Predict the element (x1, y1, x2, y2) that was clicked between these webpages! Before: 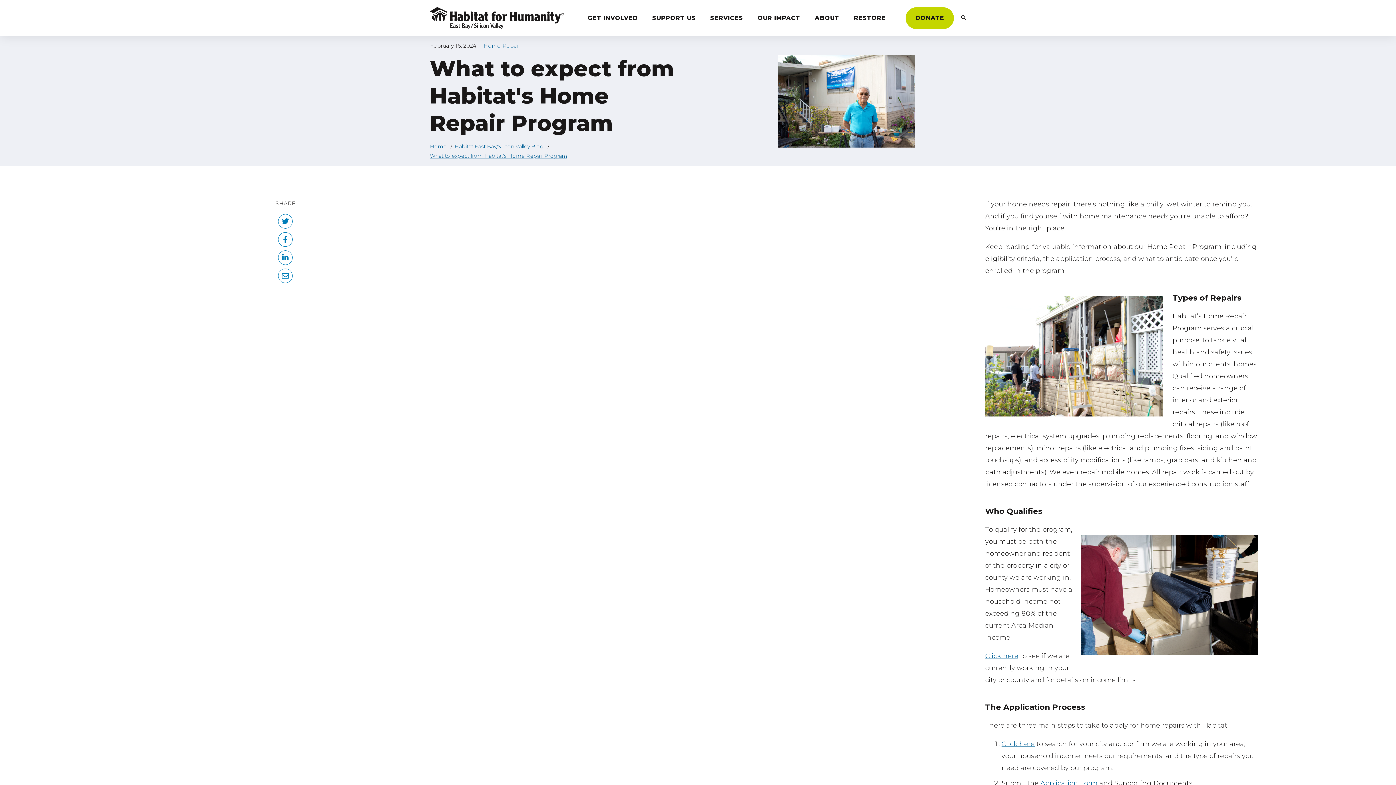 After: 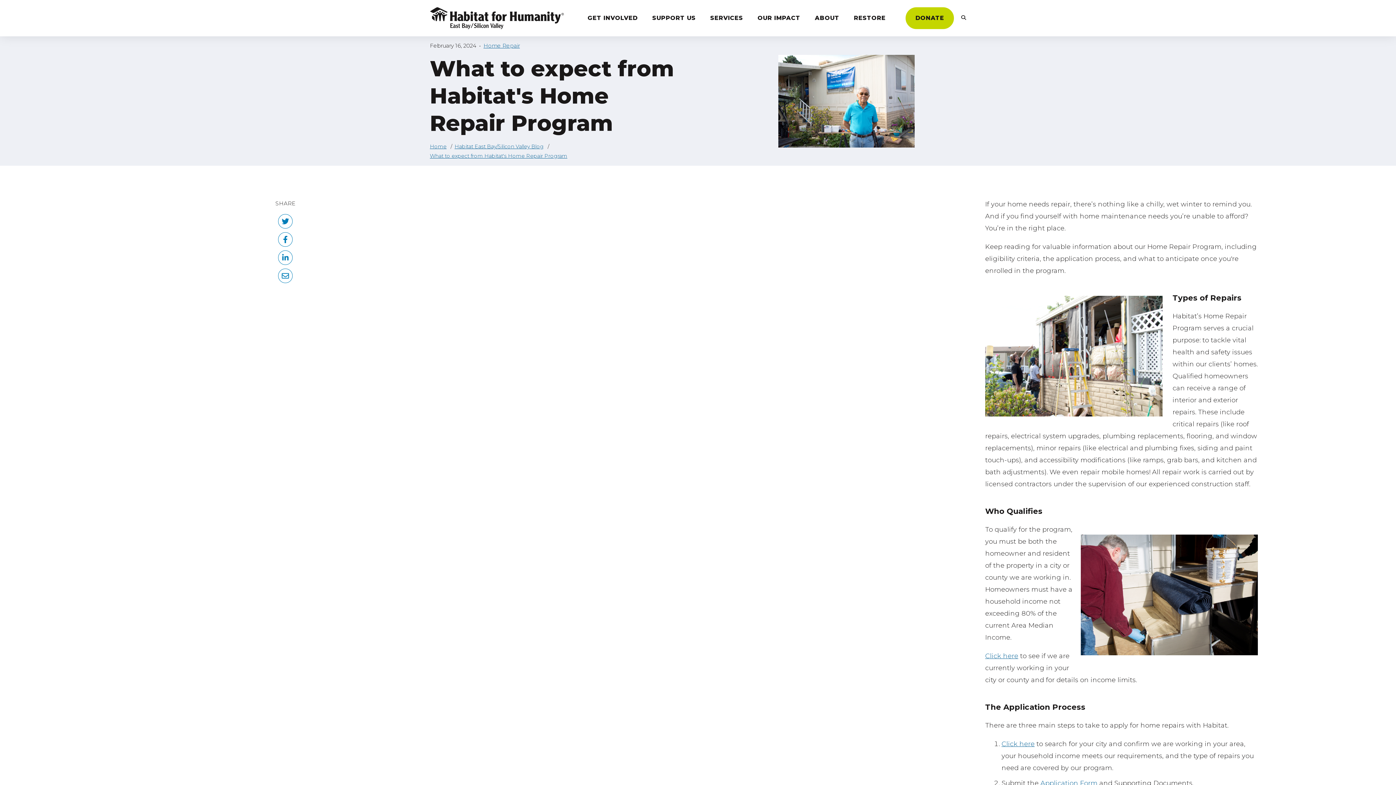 Action: bbox: (278, 214, 292, 228) label: Share on Twitter